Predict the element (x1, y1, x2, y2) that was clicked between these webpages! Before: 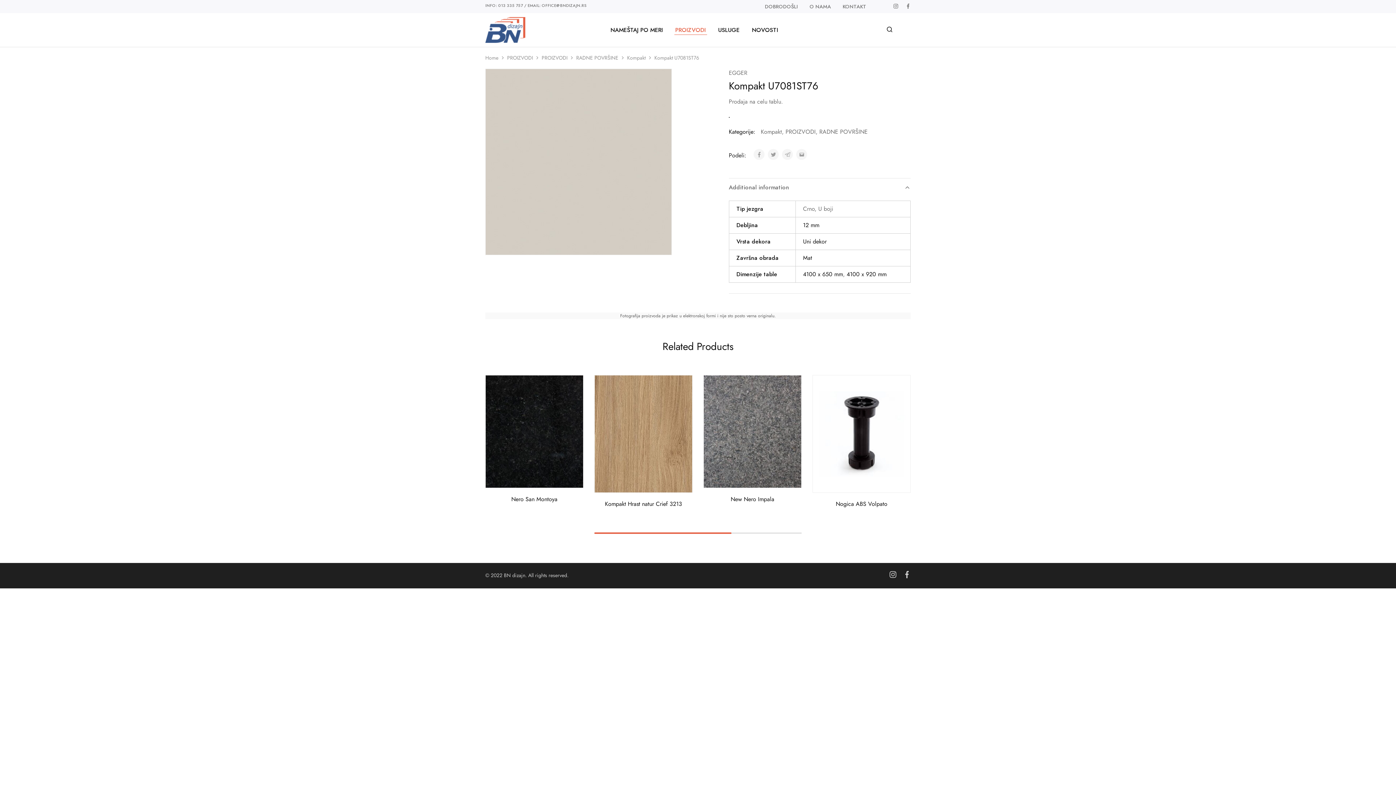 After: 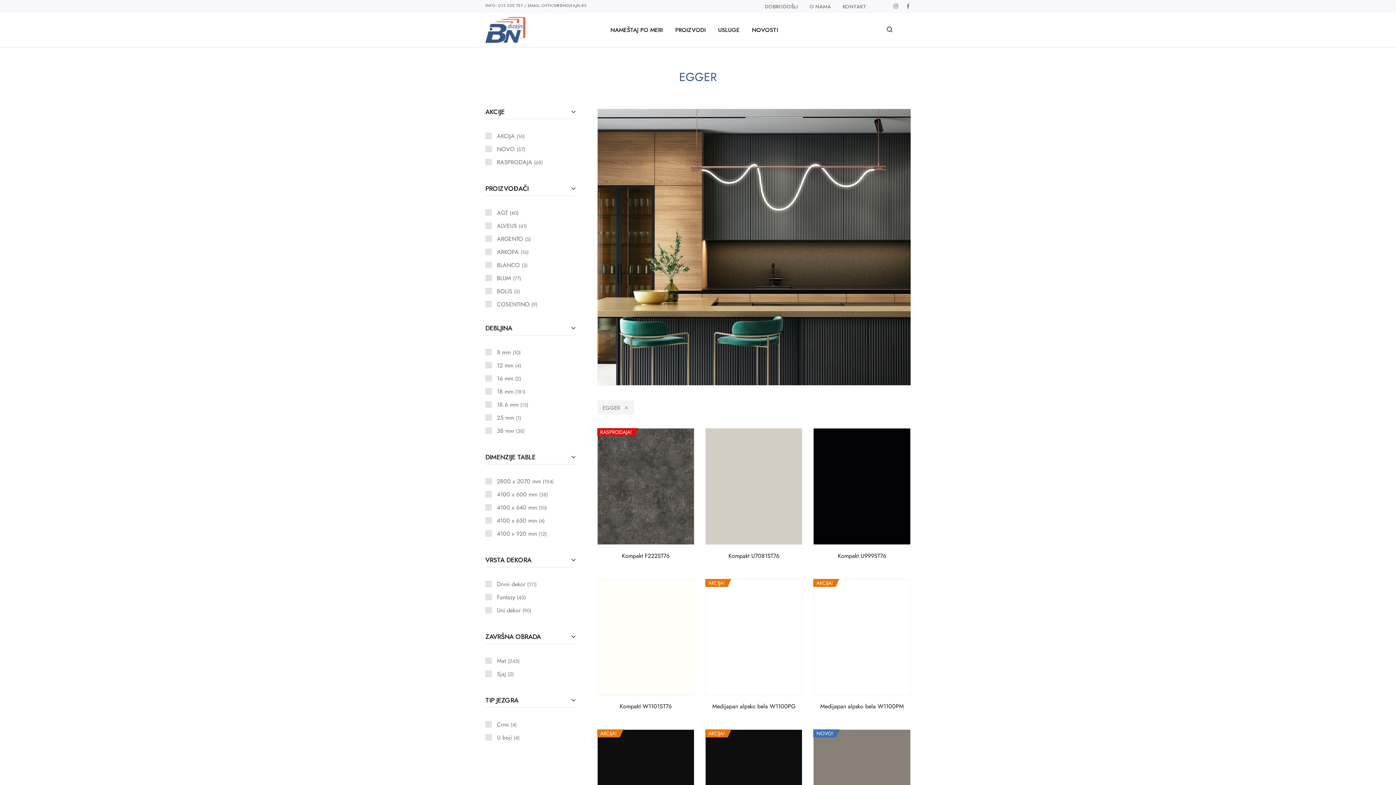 Action: label: EGGER bbox: (729, 68, 747, 77)